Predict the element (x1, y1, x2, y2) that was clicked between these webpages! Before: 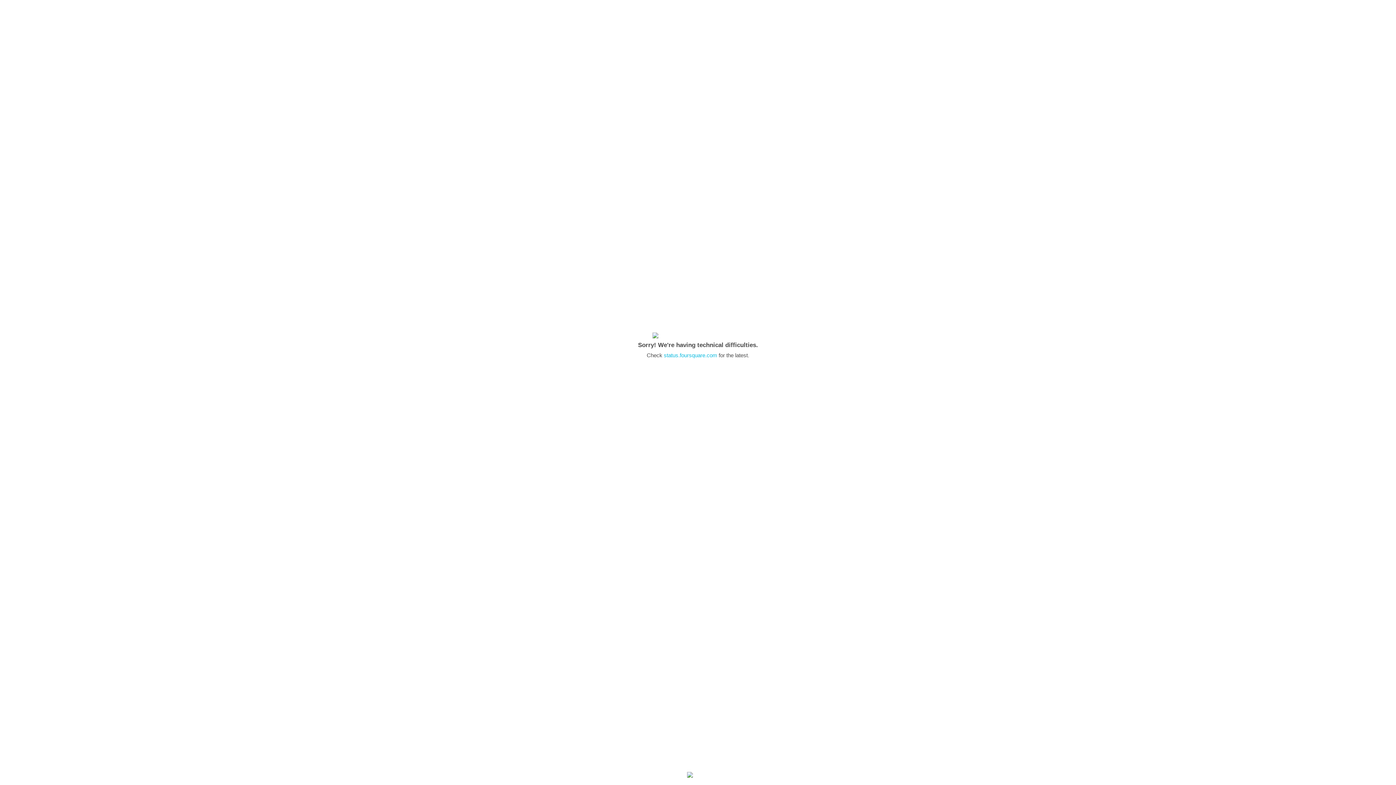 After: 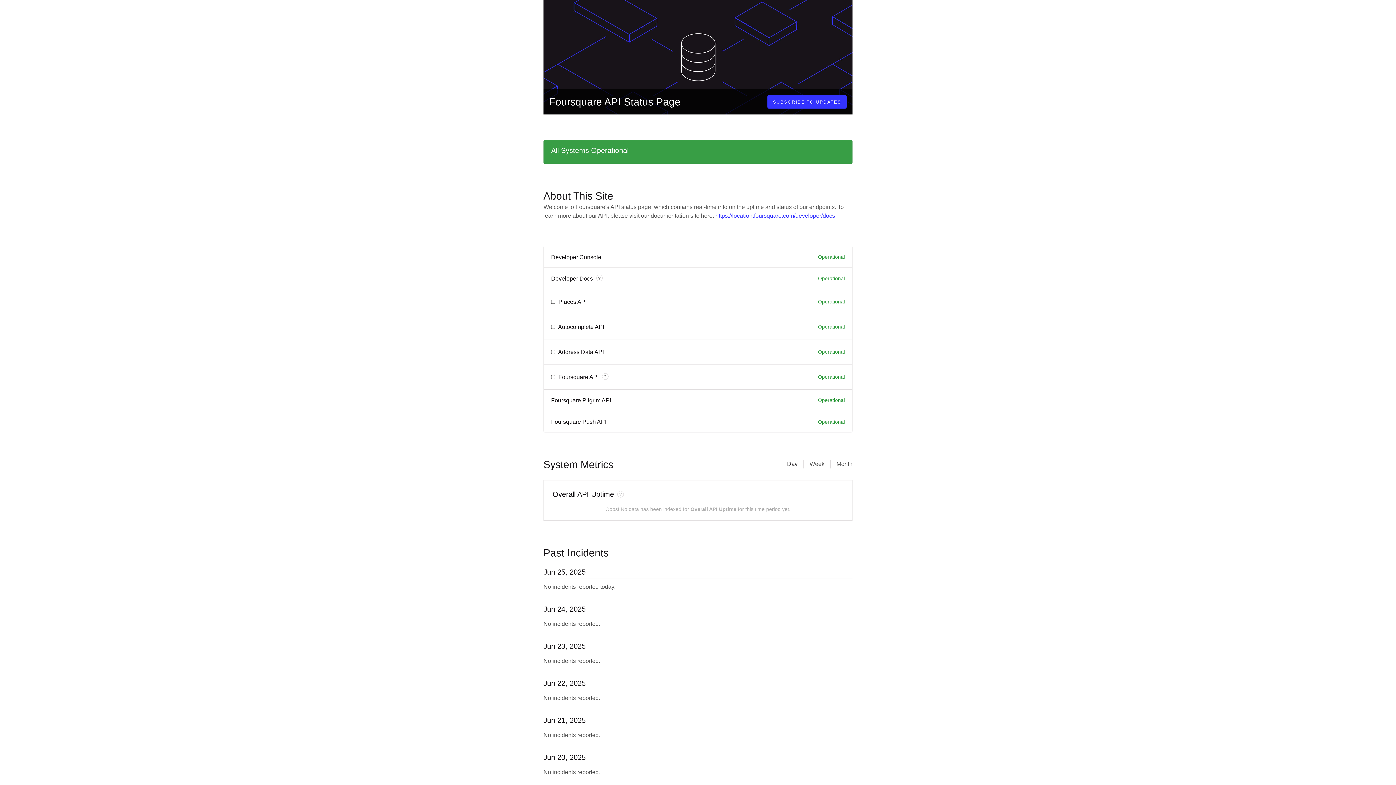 Action: label: status.foursquare.com bbox: (664, 352, 717, 358)